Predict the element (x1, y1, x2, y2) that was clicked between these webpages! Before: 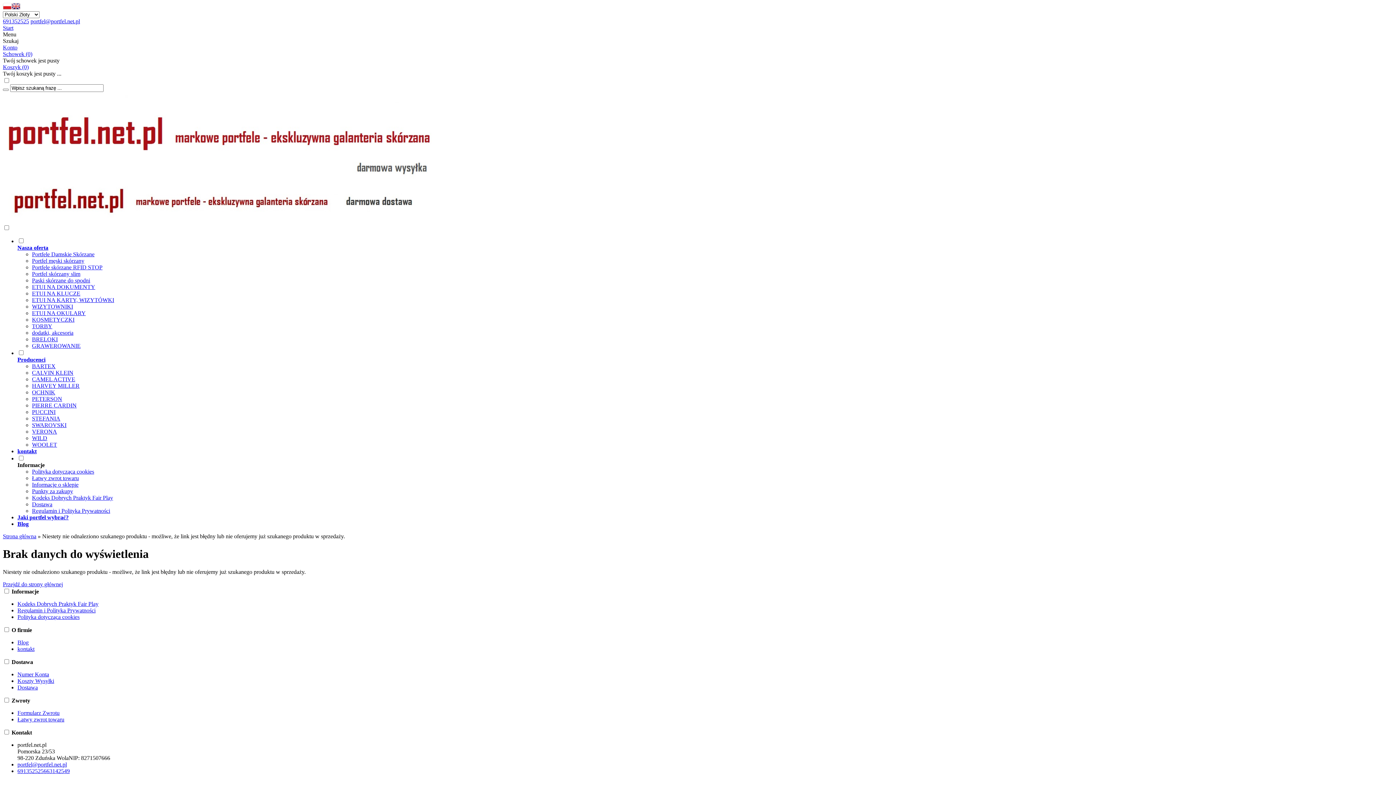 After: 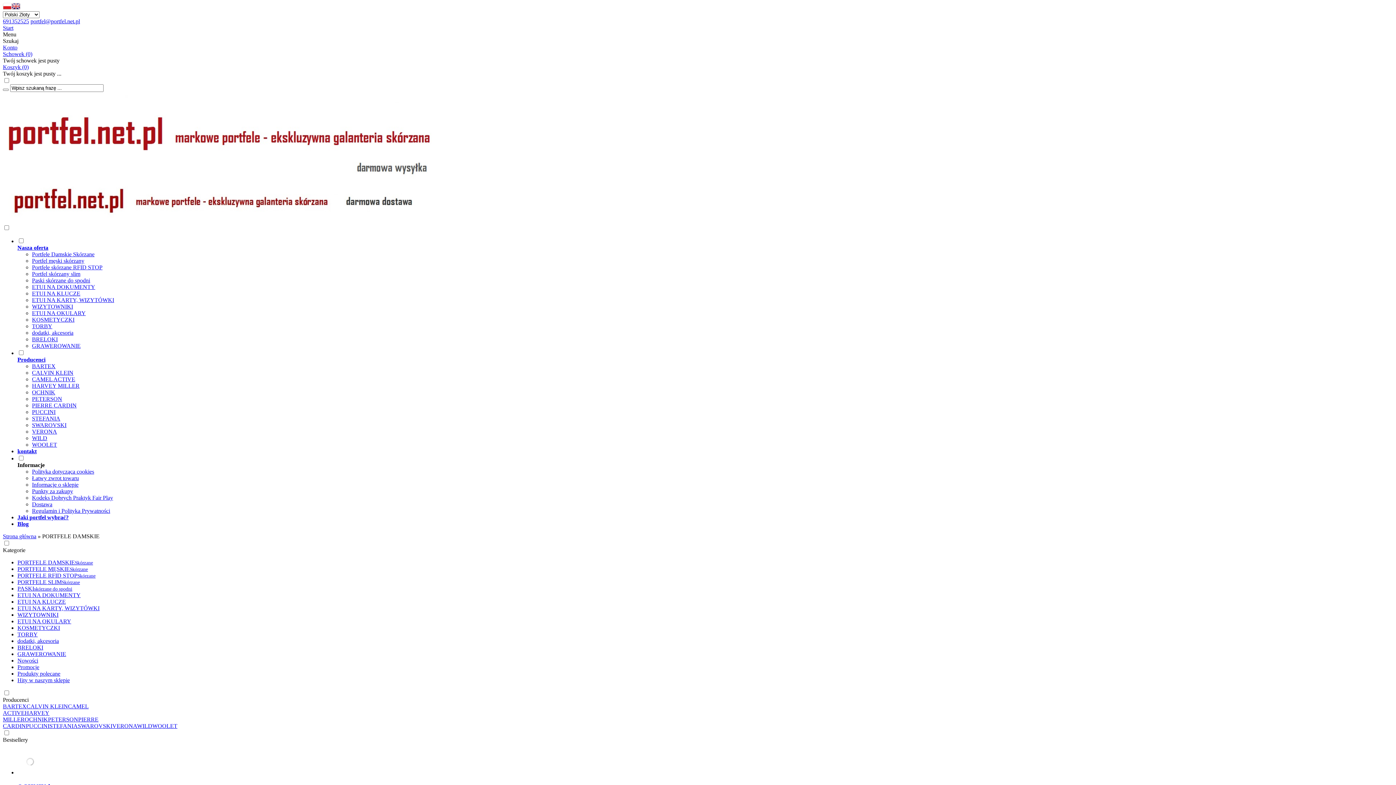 Action: label: Portfele Damskie Skórzane bbox: (32, 251, 94, 257)